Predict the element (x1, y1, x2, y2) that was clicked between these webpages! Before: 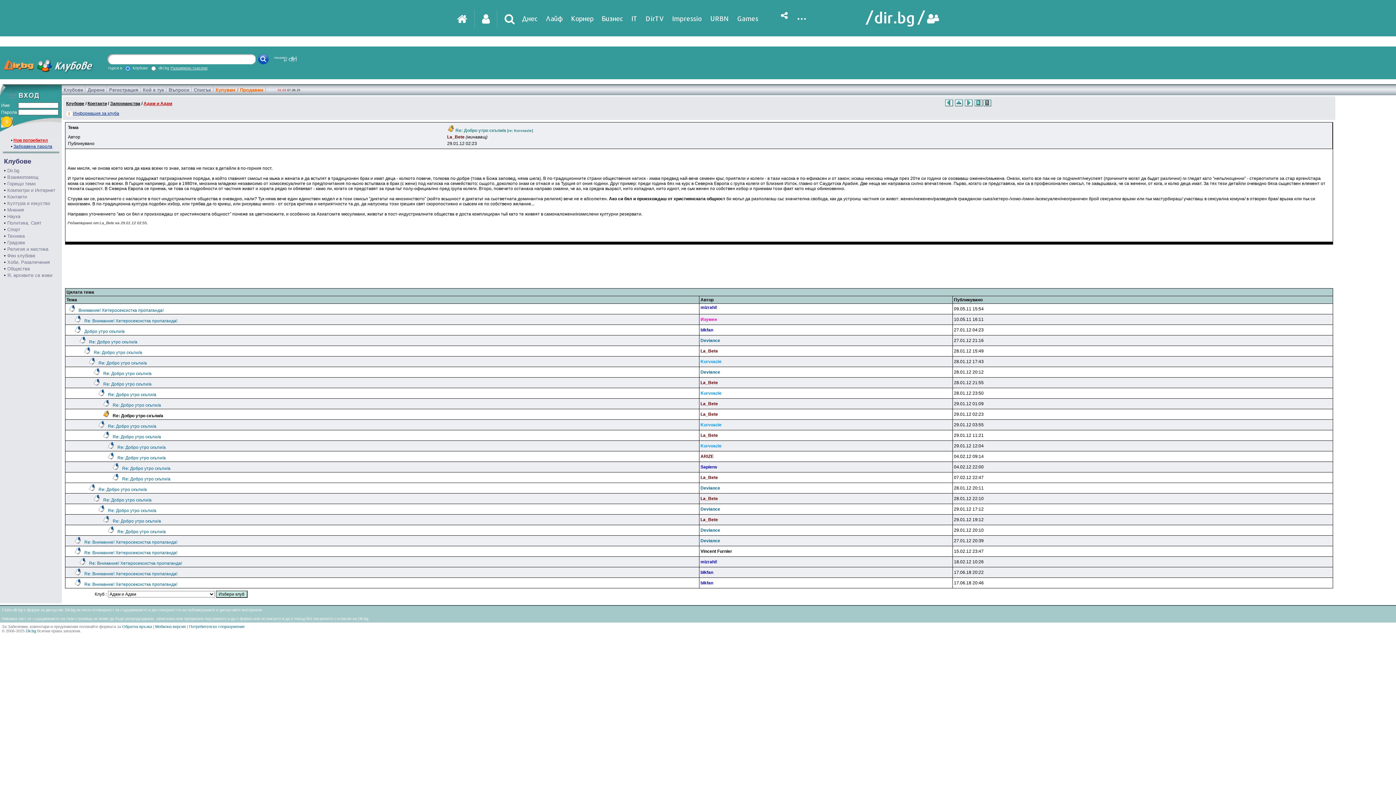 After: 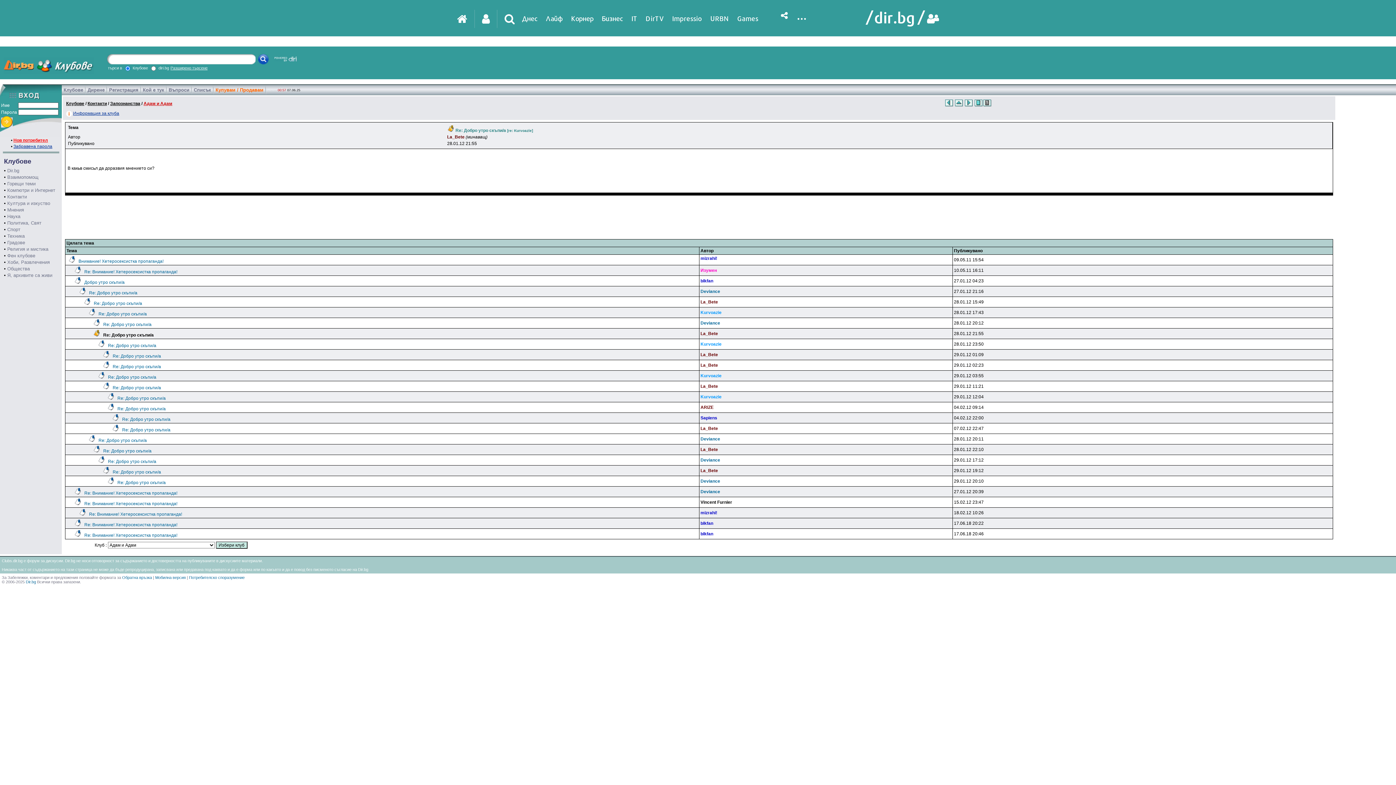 Action: bbox: (103, 381, 151, 386) label: Re: Добро утро скъпи/а